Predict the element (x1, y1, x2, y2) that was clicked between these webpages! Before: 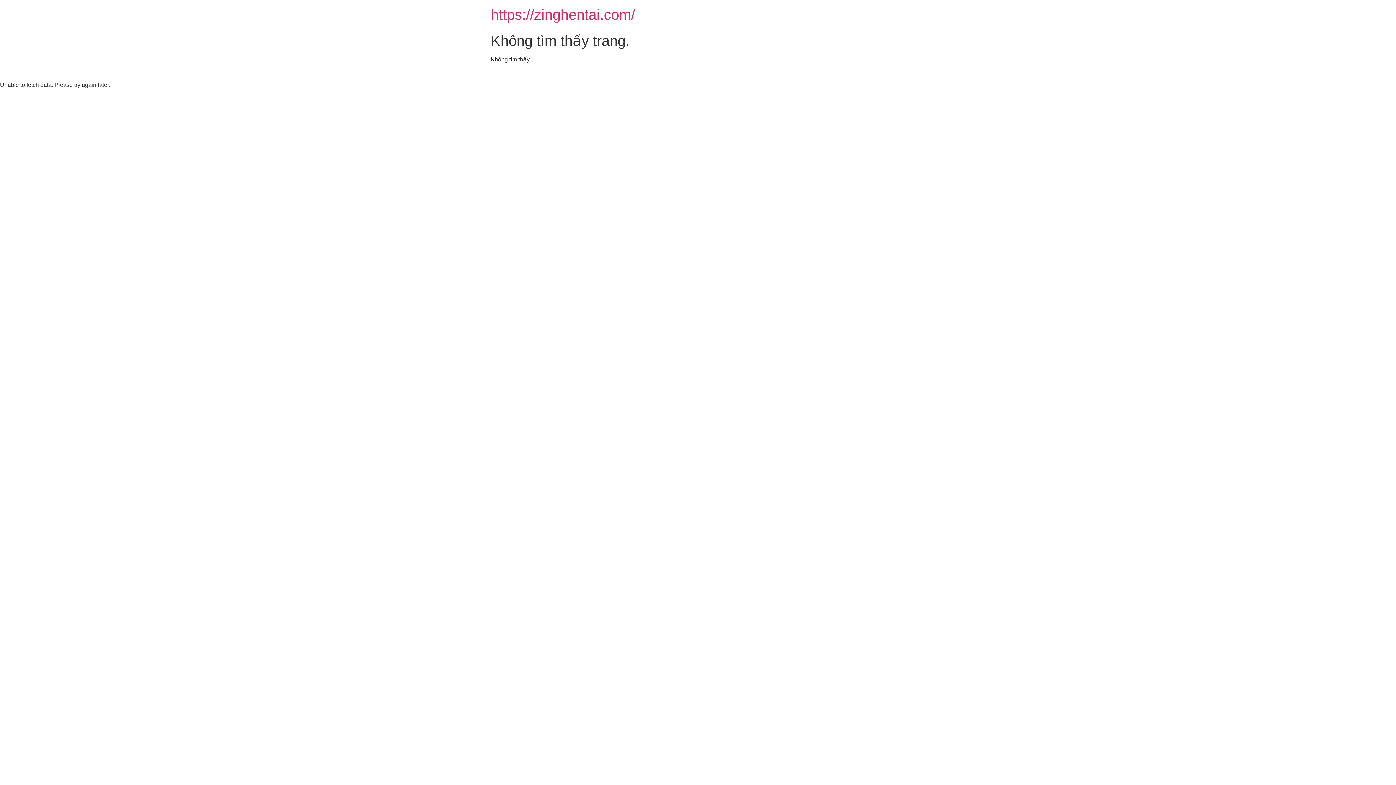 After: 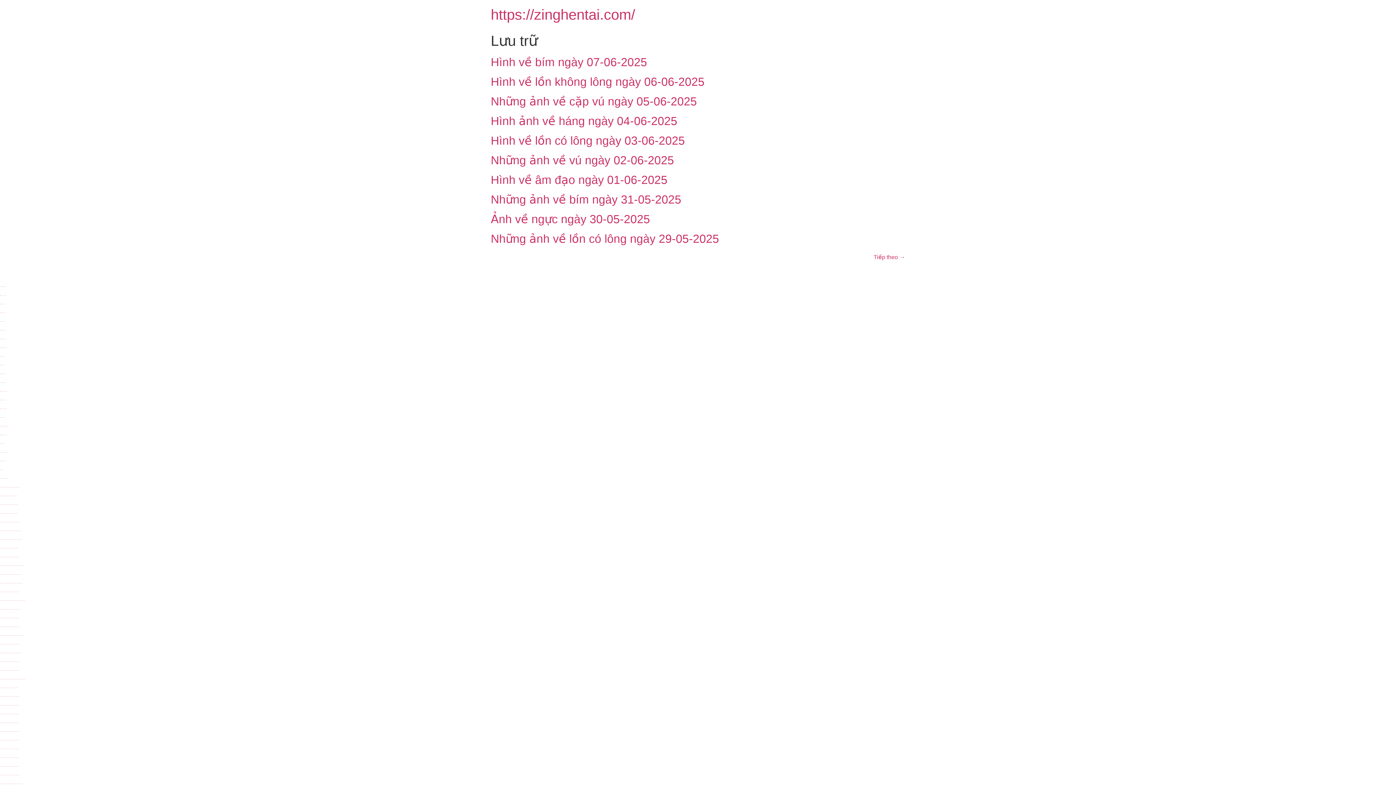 Action: bbox: (490, 6, 635, 22) label: https://zinghentai.com/